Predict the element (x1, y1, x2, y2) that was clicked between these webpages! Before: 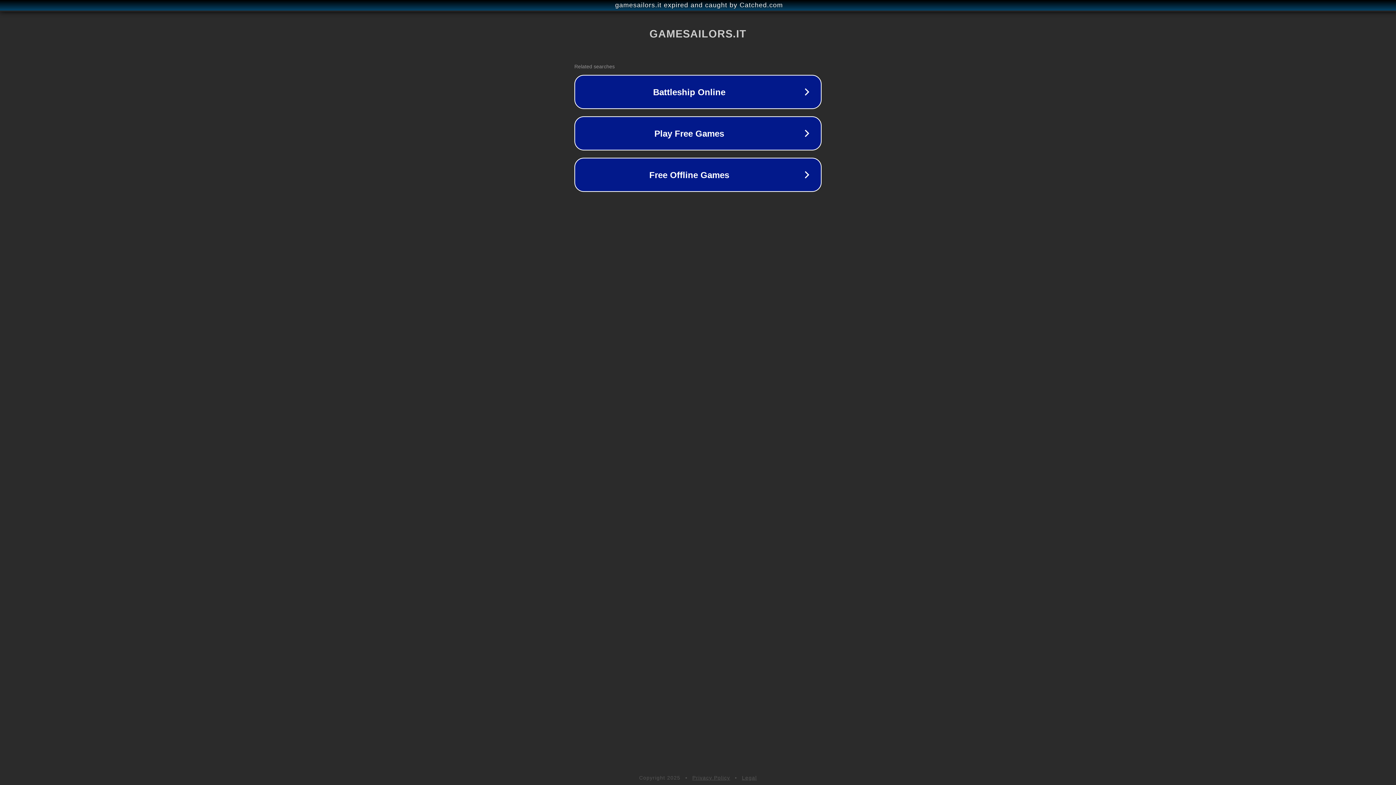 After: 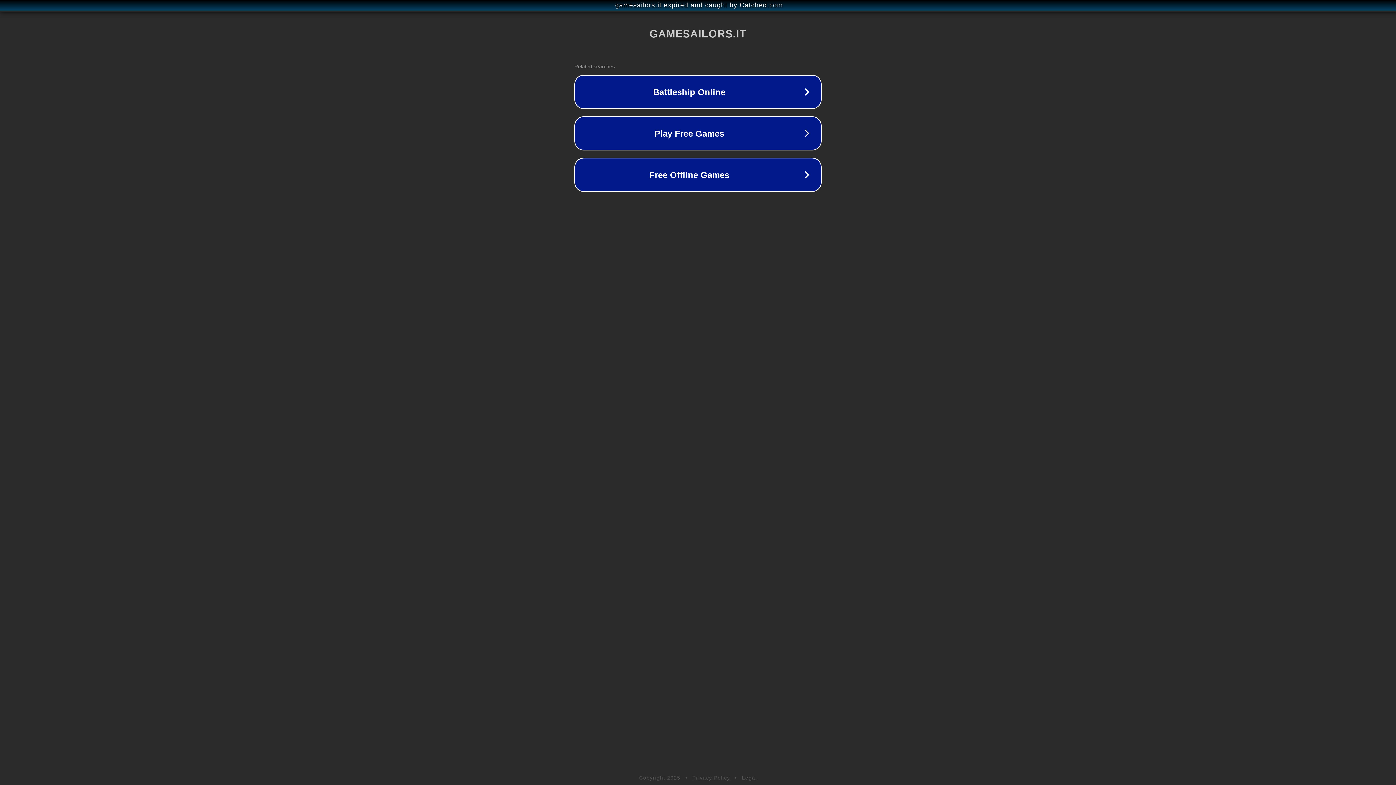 Action: bbox: (692, 775, 730, 781) label: Privacy Policy